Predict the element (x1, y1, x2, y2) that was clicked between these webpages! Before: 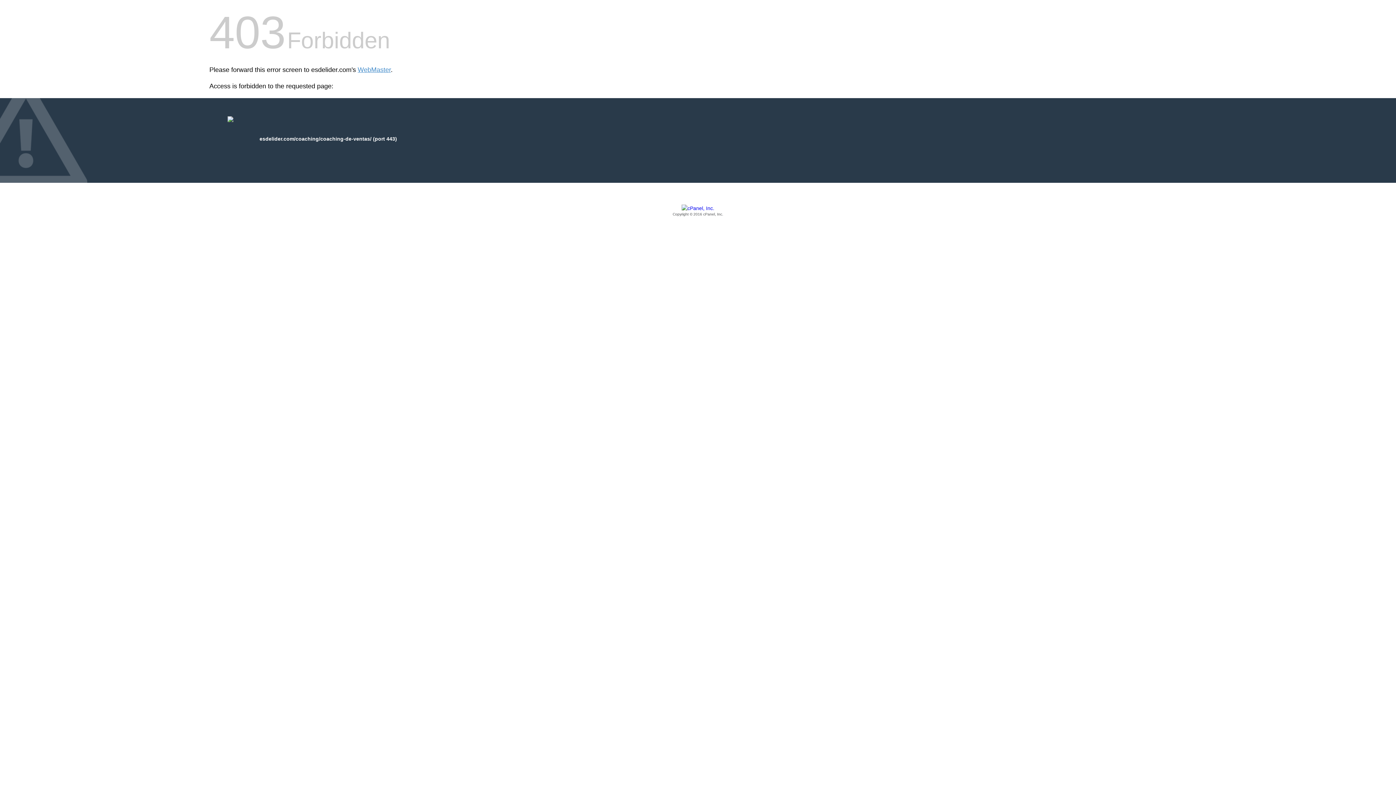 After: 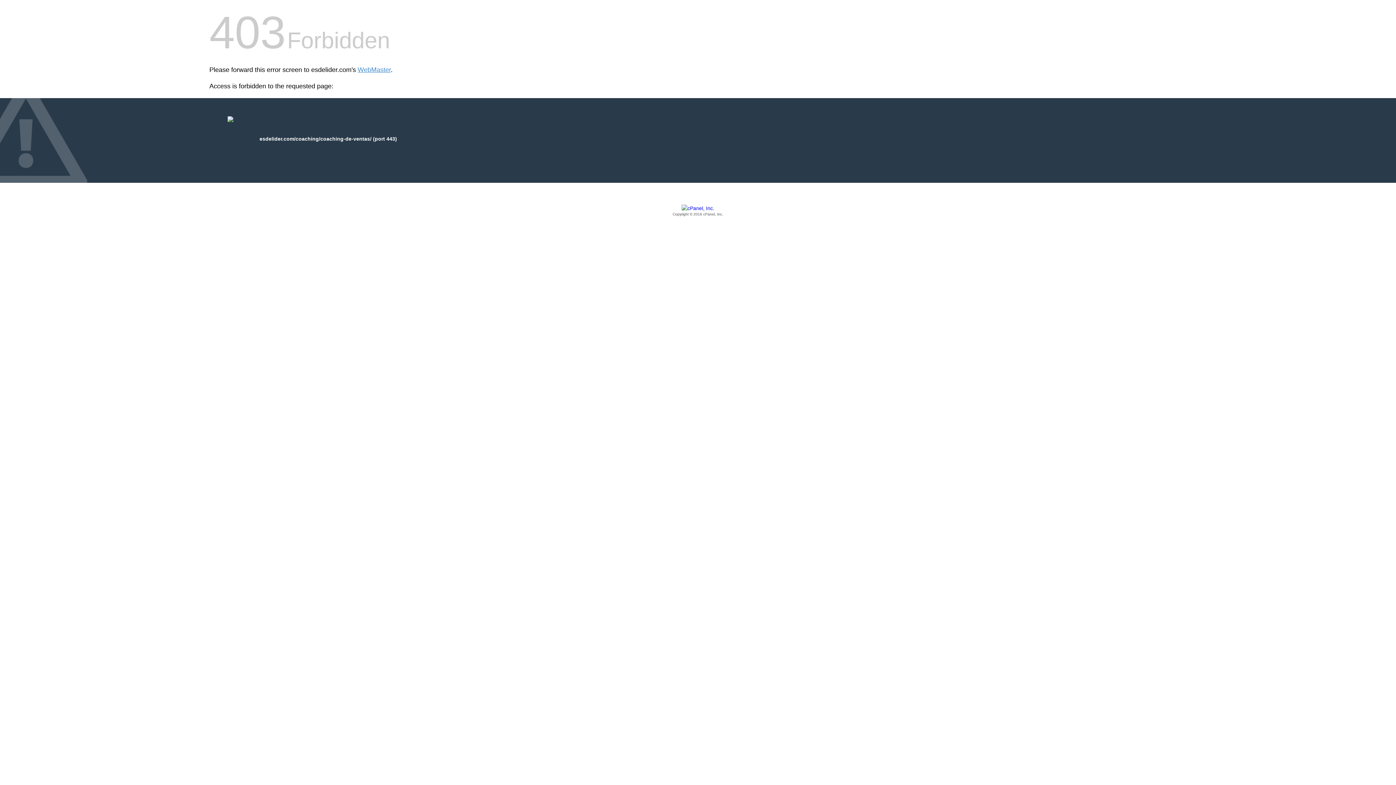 Action: bbox: (209, 205, 1186, 217) label: Copyright © 2016 cPanel, Inc.